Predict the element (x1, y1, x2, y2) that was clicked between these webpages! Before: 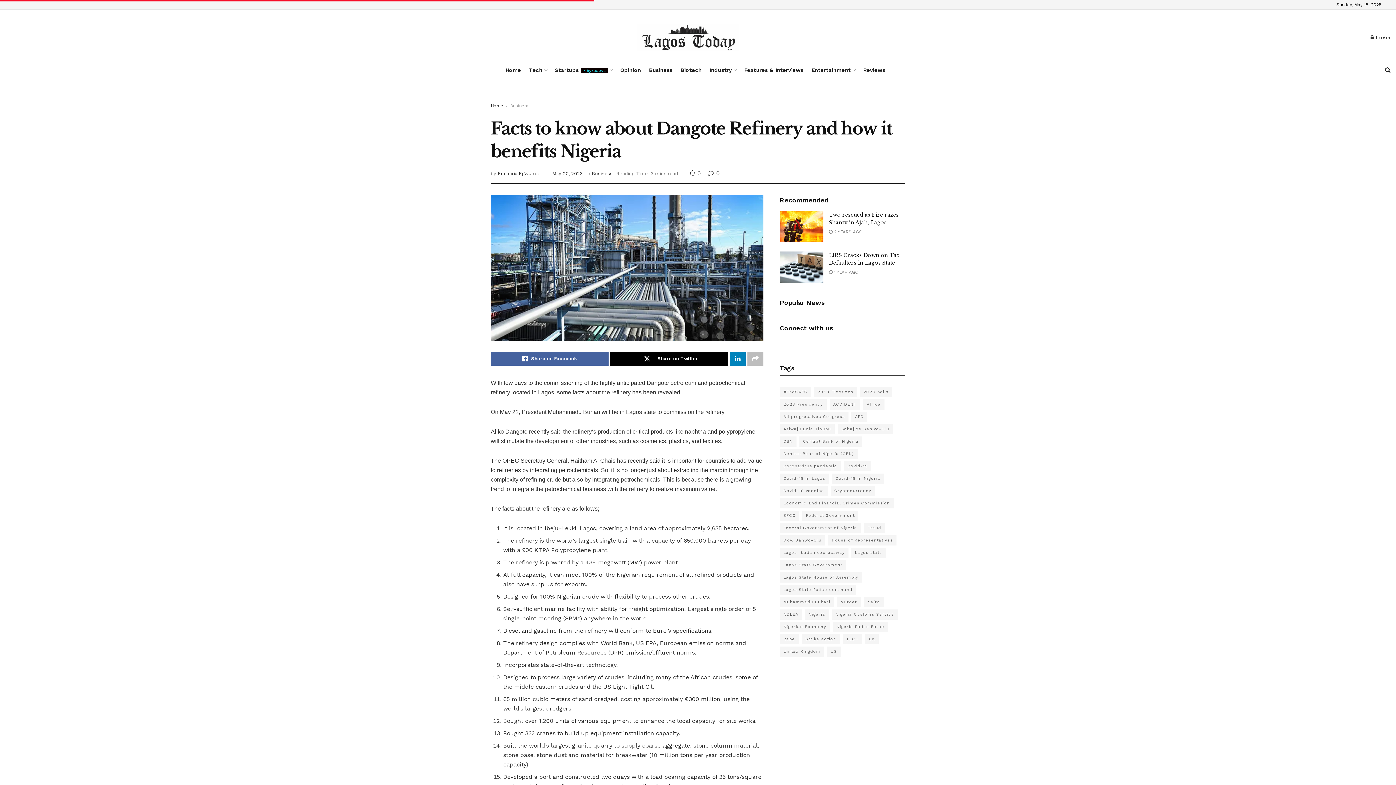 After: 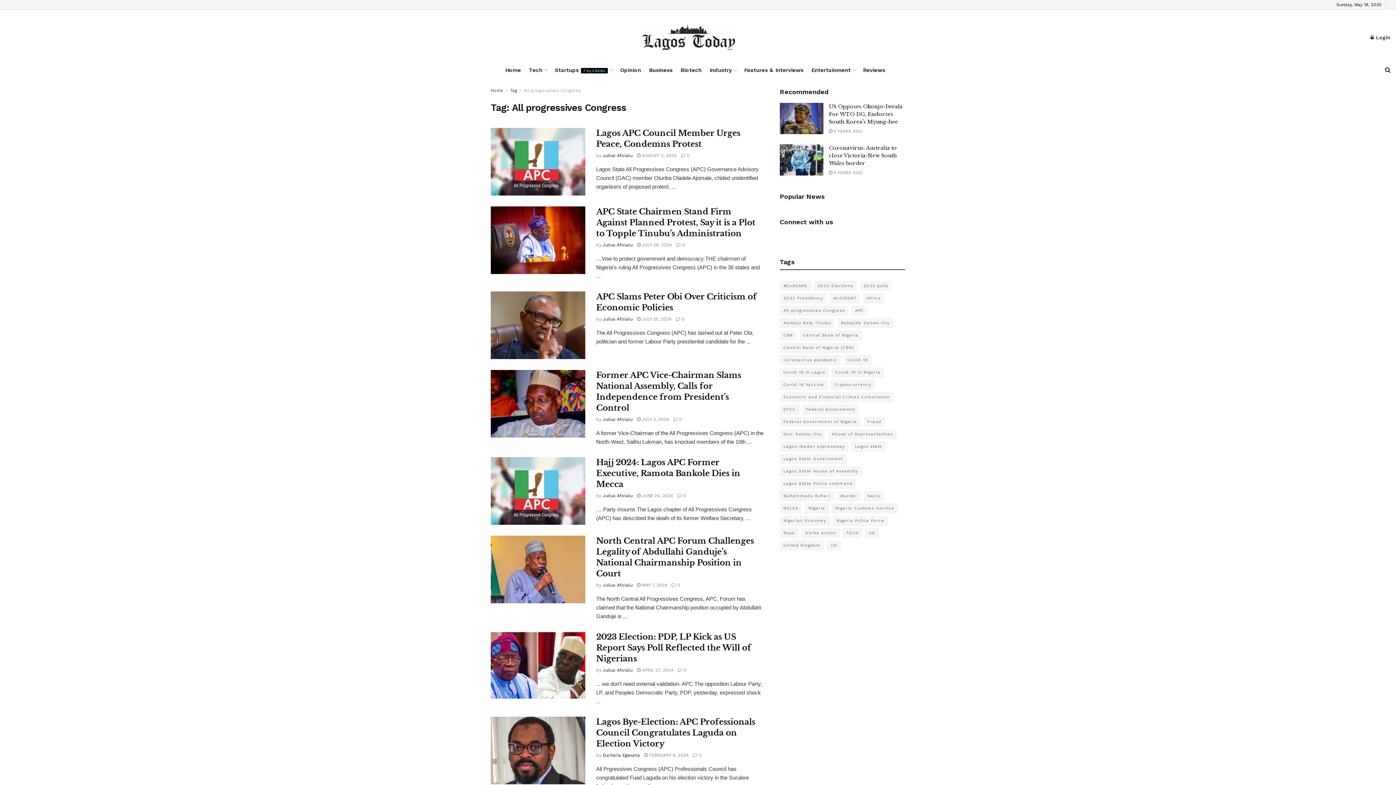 Action: label: All progressives Congress (154 items) bbox: (780, 411, 848, 422)